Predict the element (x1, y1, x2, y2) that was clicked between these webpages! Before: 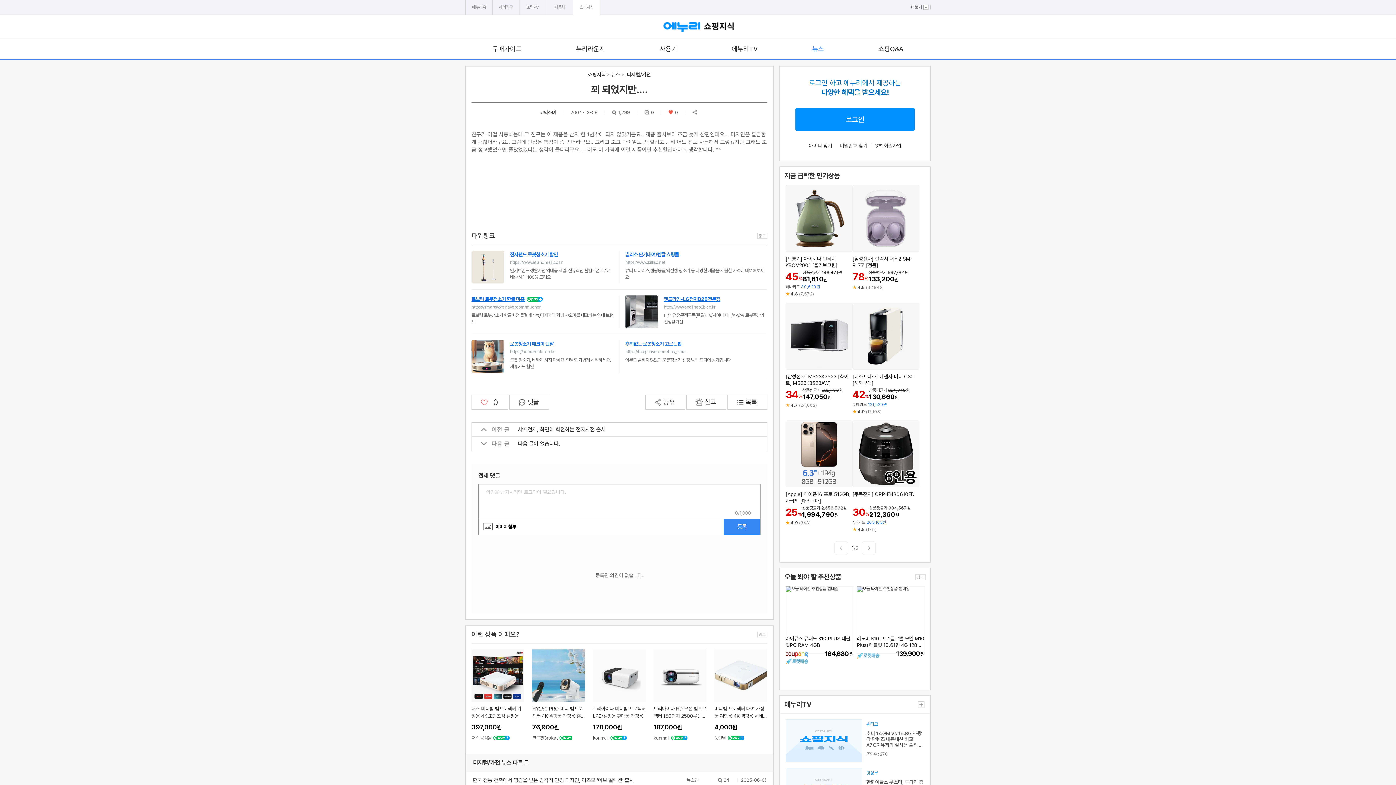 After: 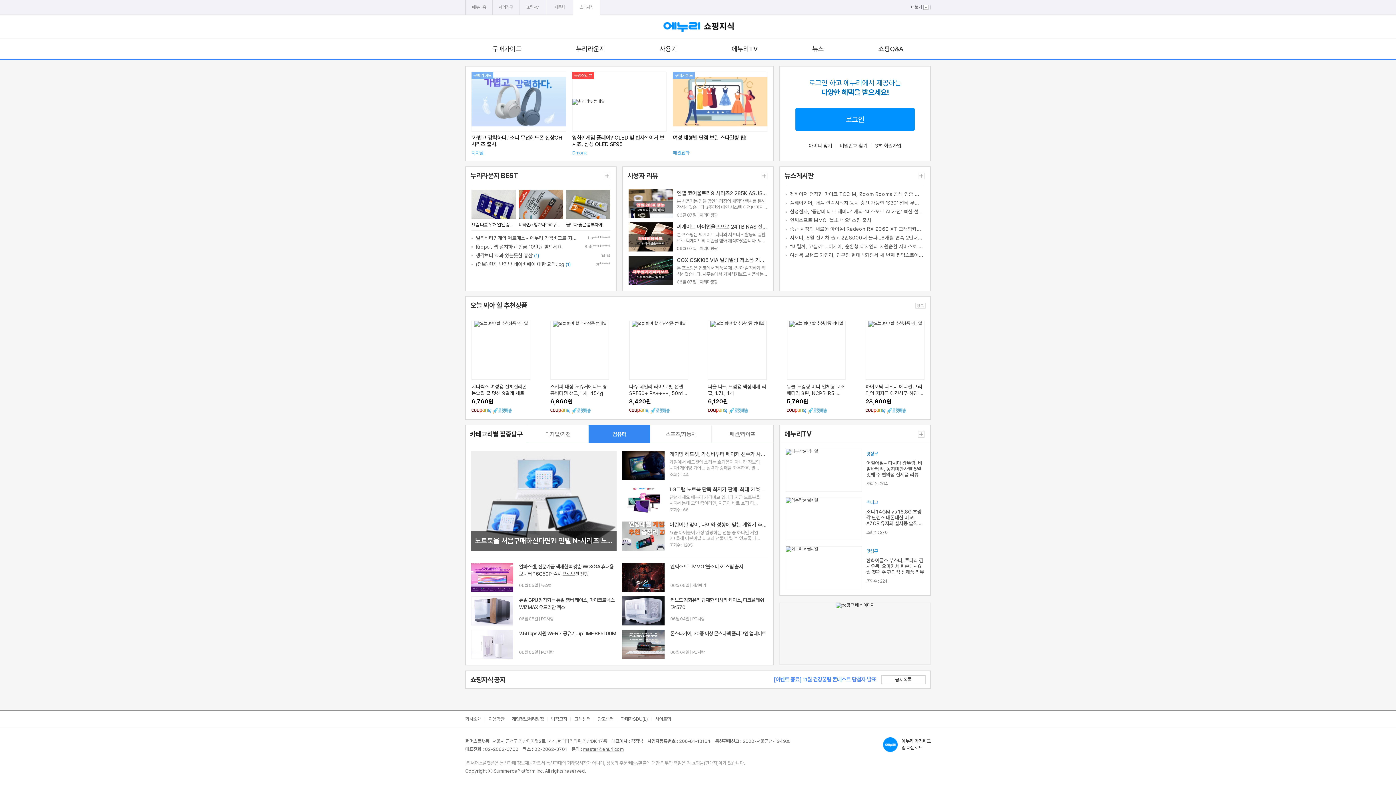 Action: bbox: (588, 71, 606, 77) label: 쇼핑지식